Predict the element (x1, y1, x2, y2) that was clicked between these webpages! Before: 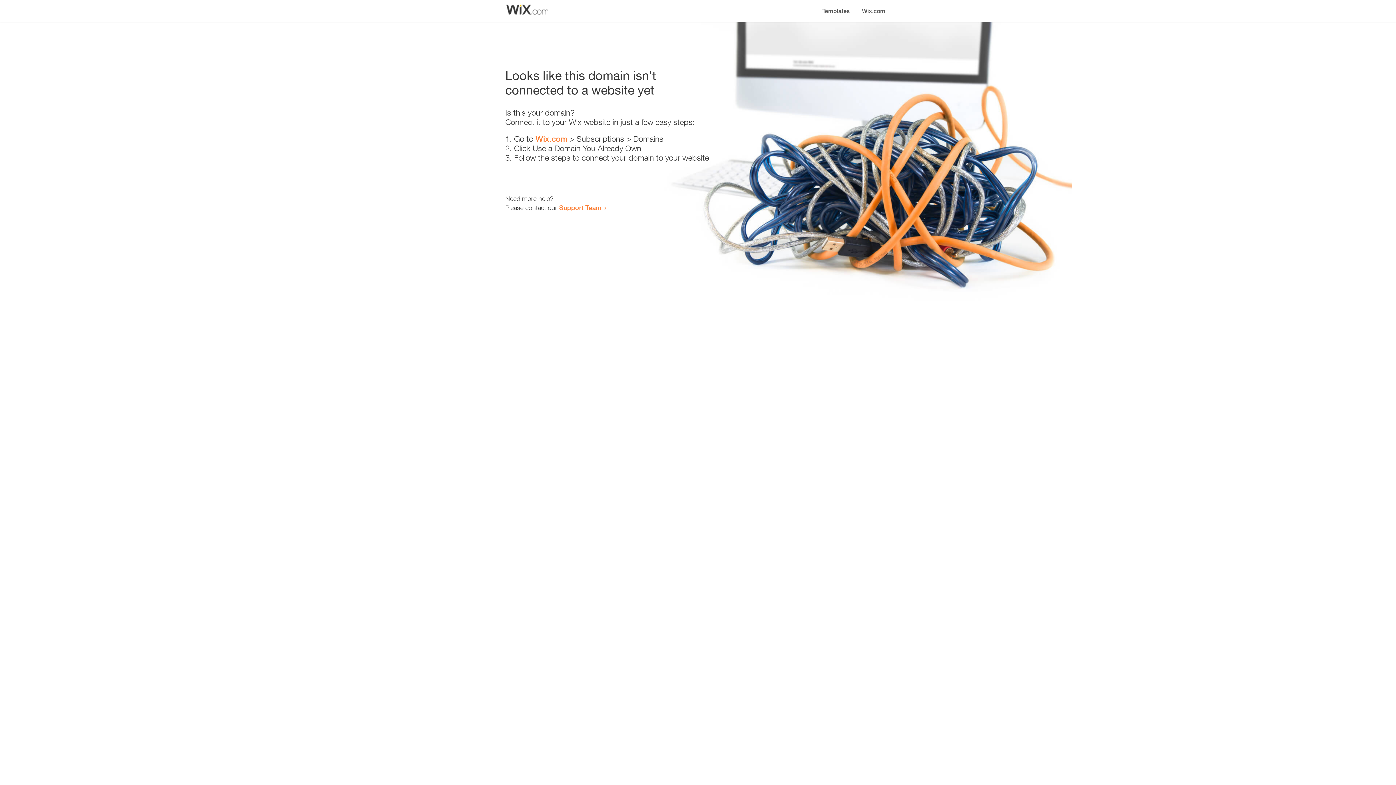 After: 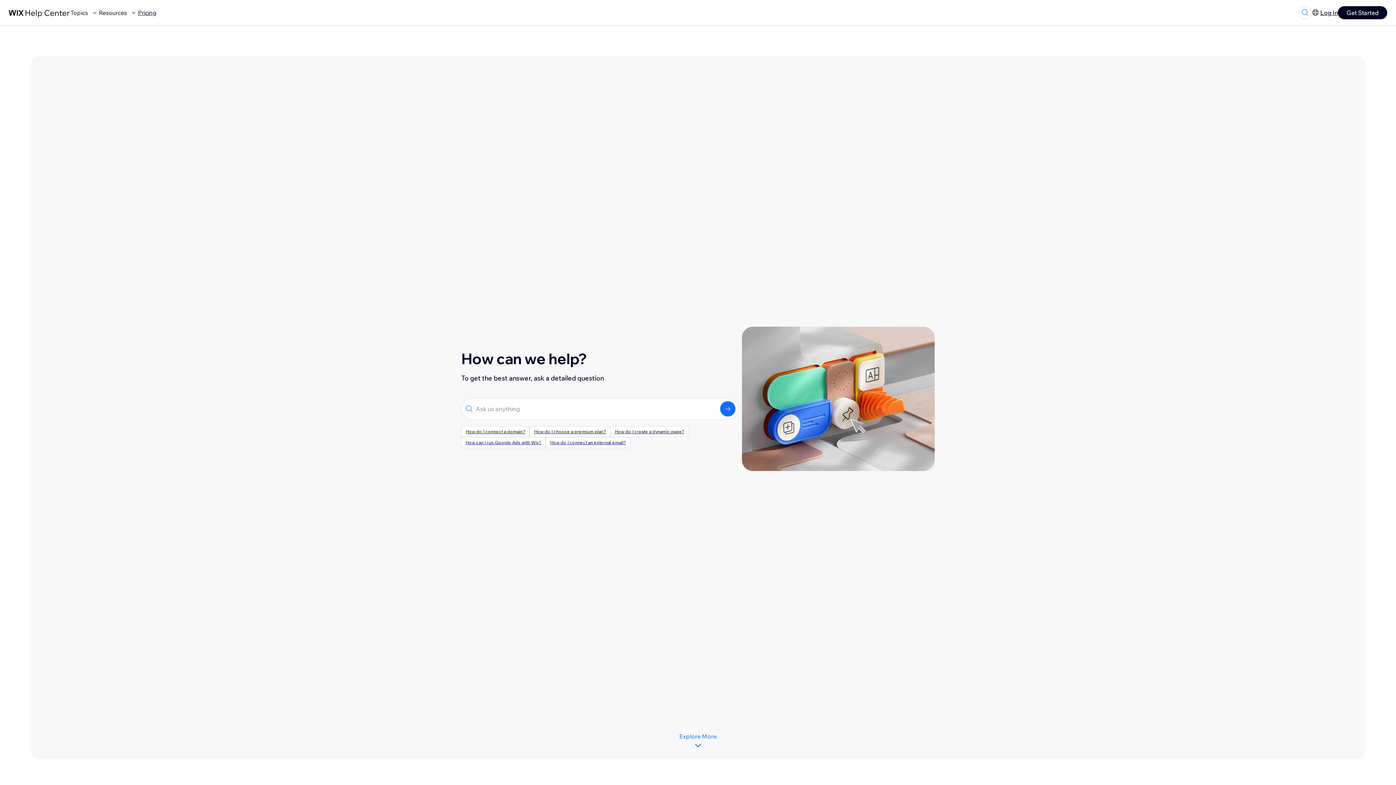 Action: bbox: (559, 203, 601, 211) label: Support Team